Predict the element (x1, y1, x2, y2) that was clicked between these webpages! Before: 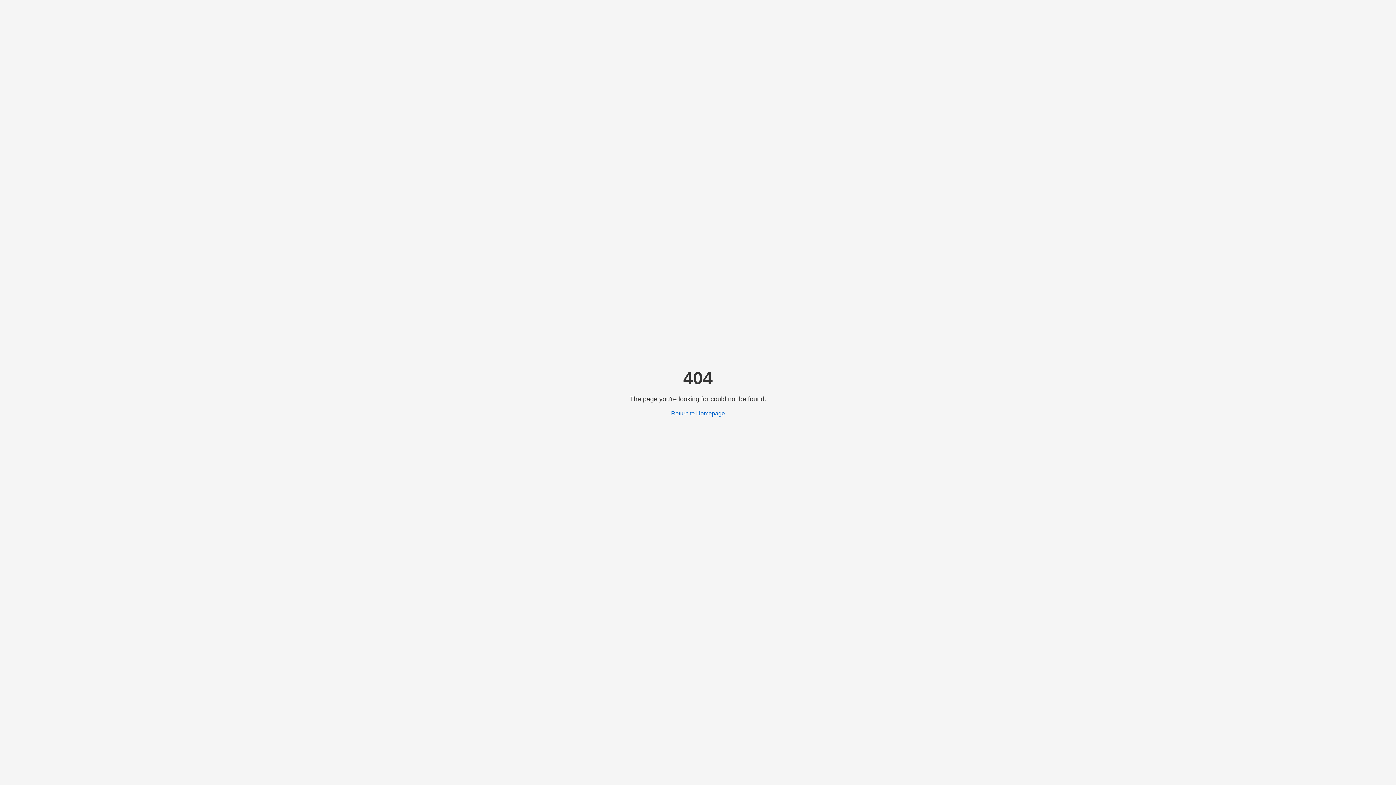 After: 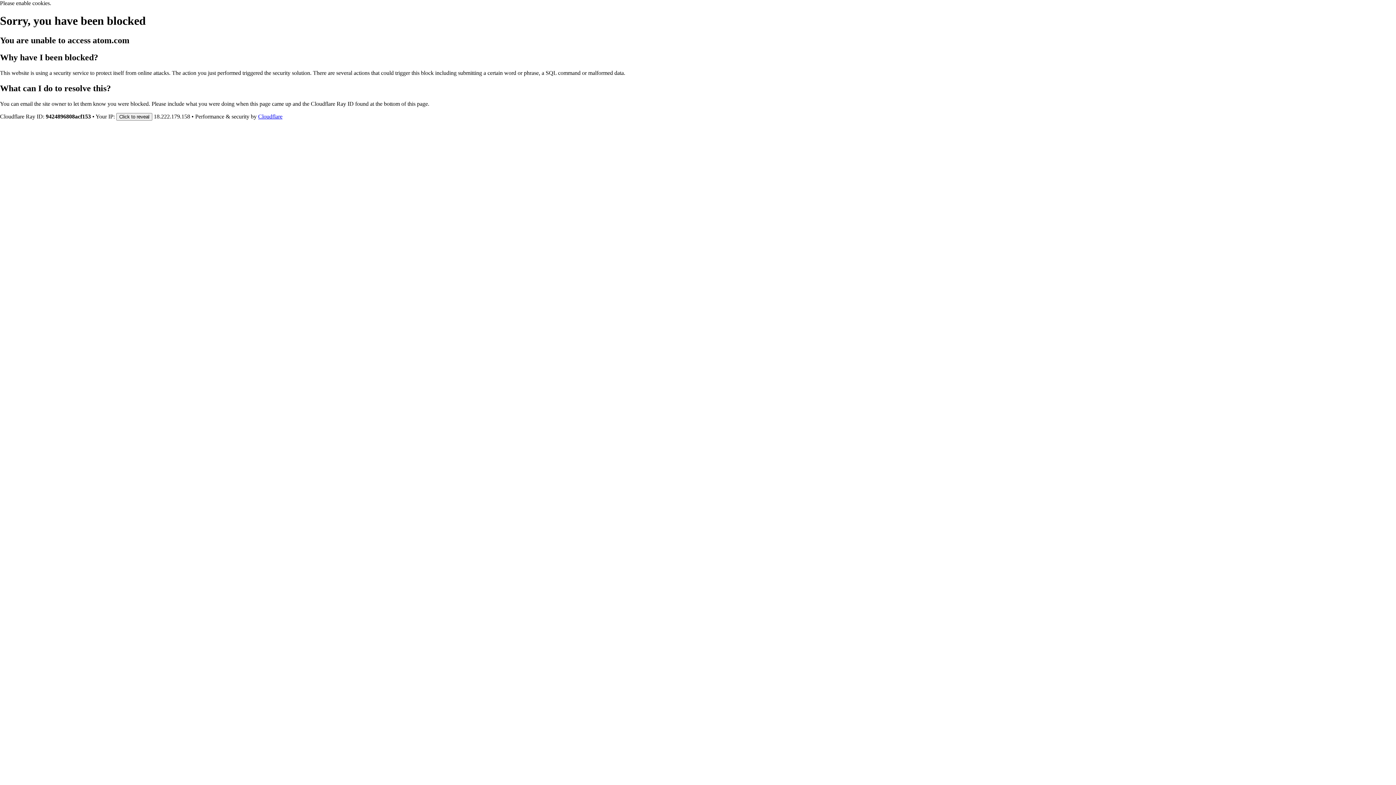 Action: bbox: (671, 410, 725, 416) label: Return to Homepage